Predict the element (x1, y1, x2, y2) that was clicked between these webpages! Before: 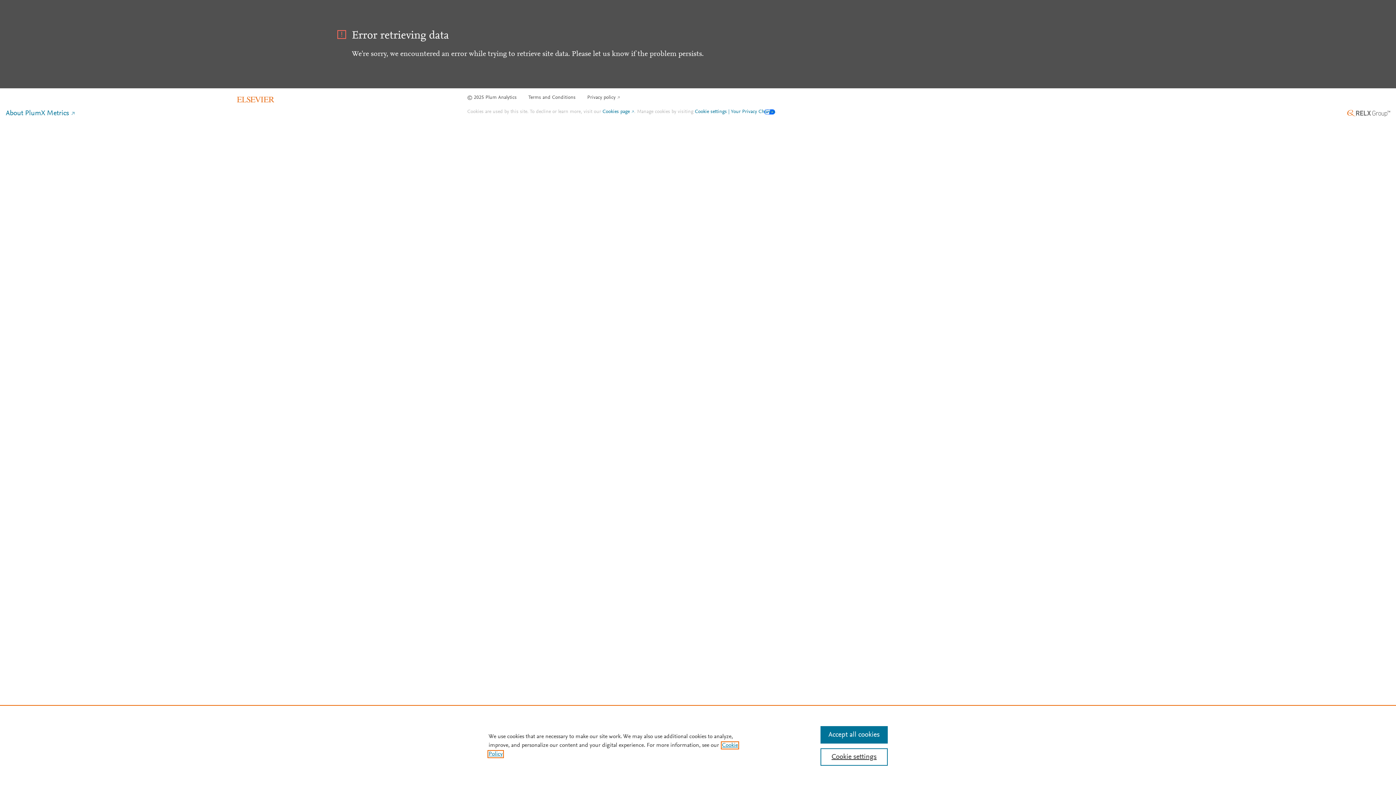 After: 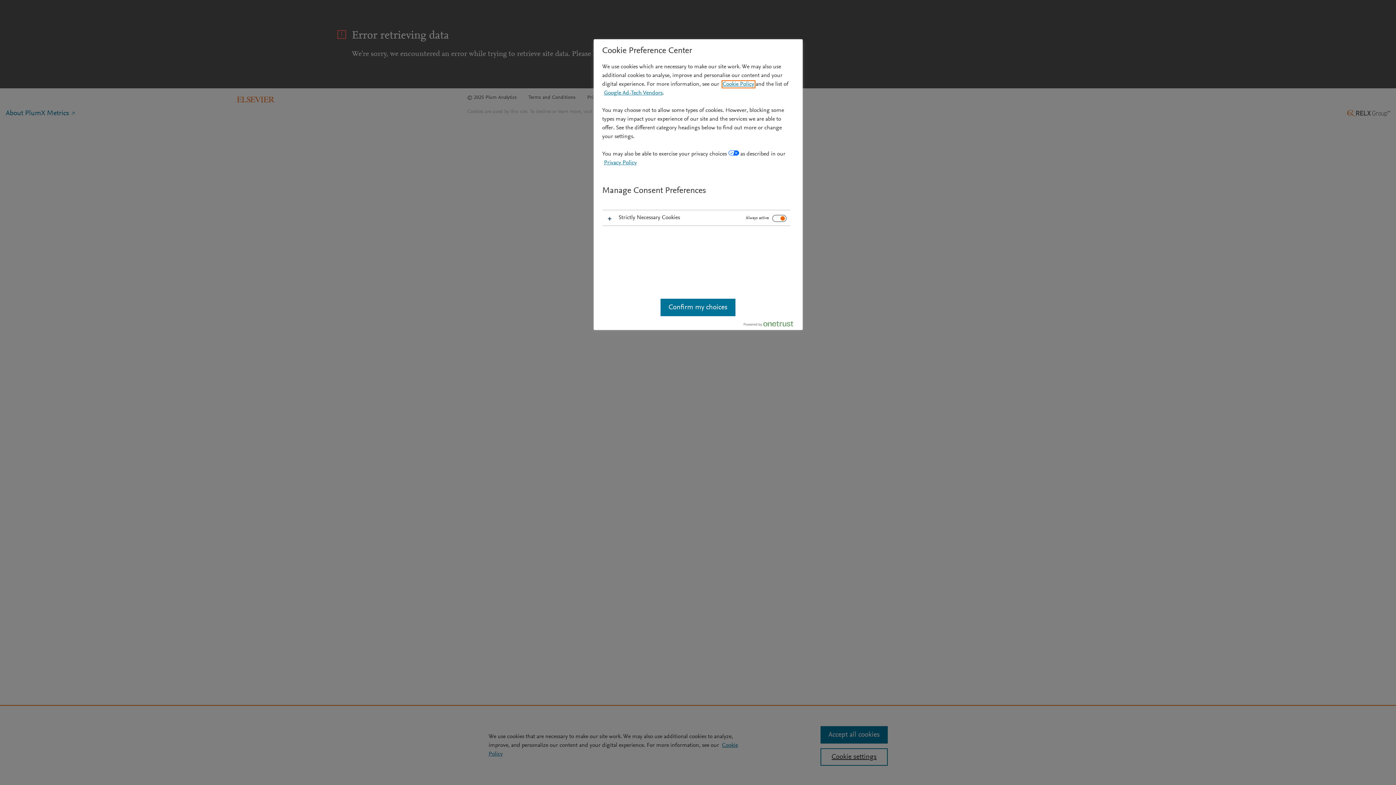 Action: bbox: (695, 109, 775, 114) label: Cookie settings | Your Privacy Choices